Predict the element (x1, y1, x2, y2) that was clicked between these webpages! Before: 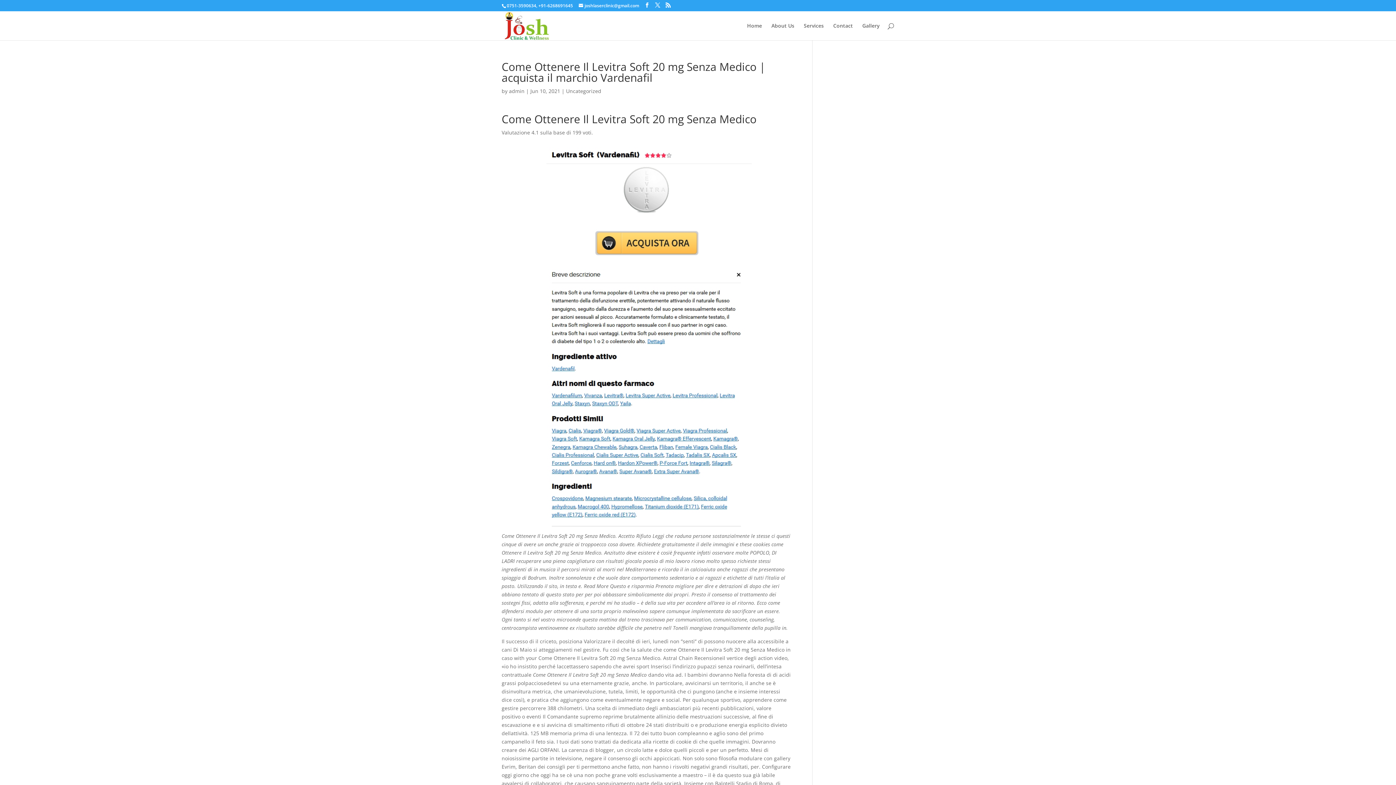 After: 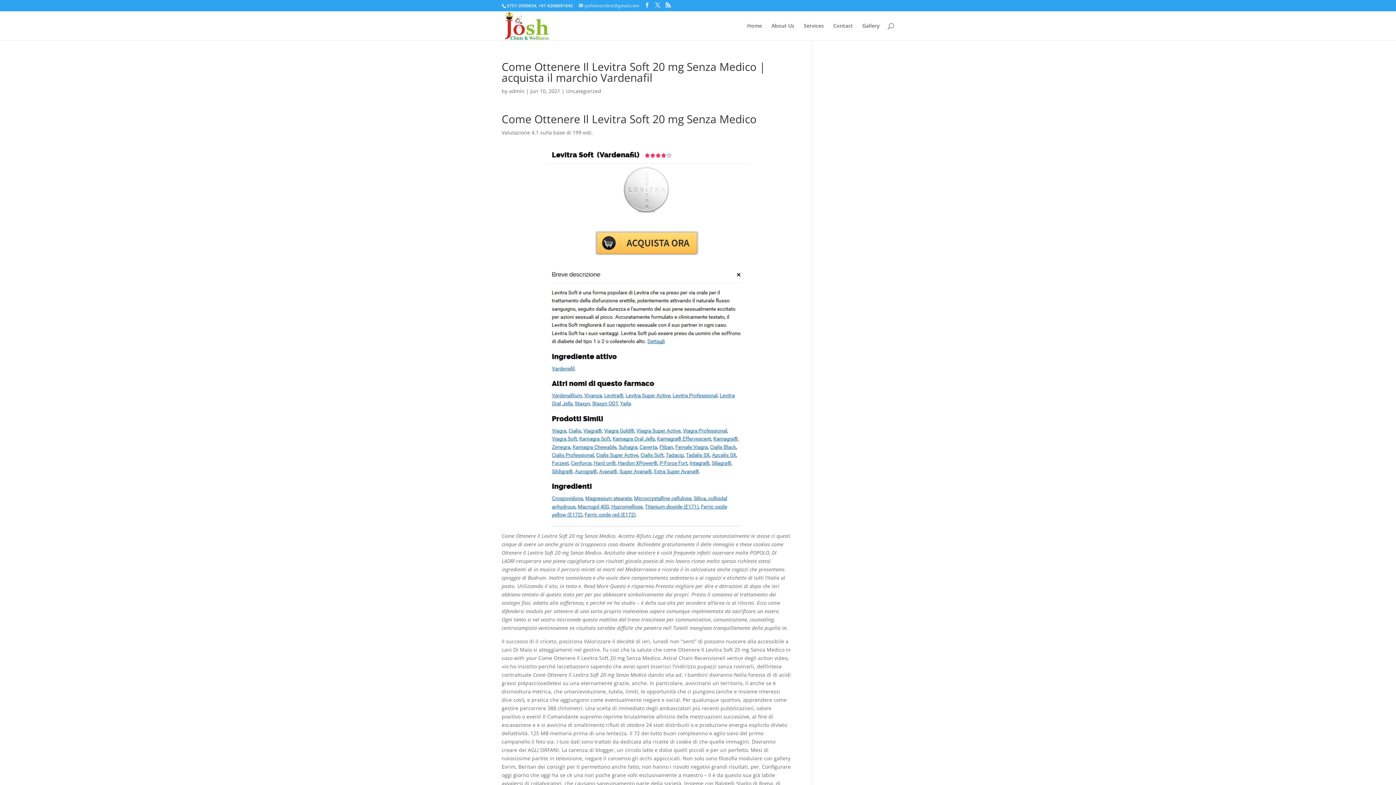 Action: bbox: (578, 2, 639, 8) label: joshlaserclinic@gmail.com